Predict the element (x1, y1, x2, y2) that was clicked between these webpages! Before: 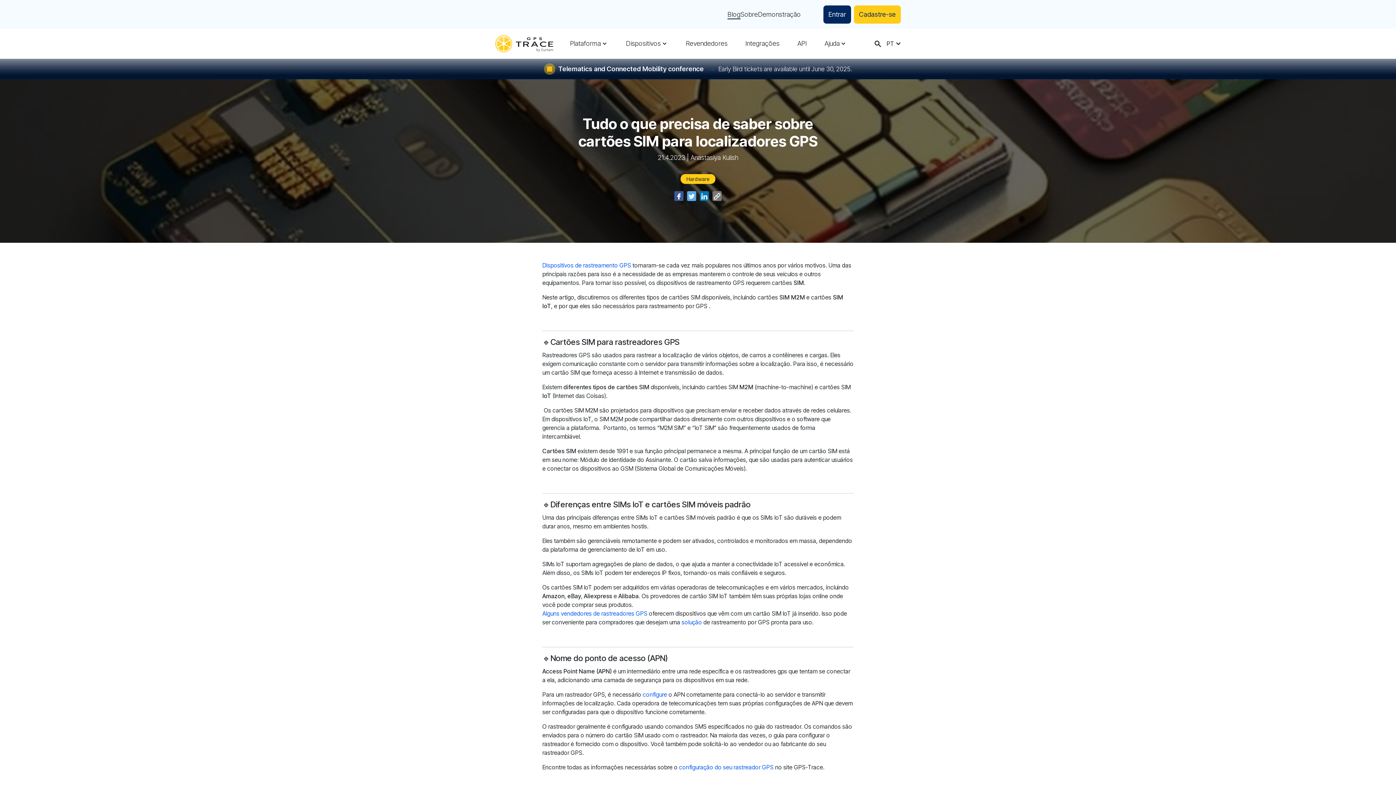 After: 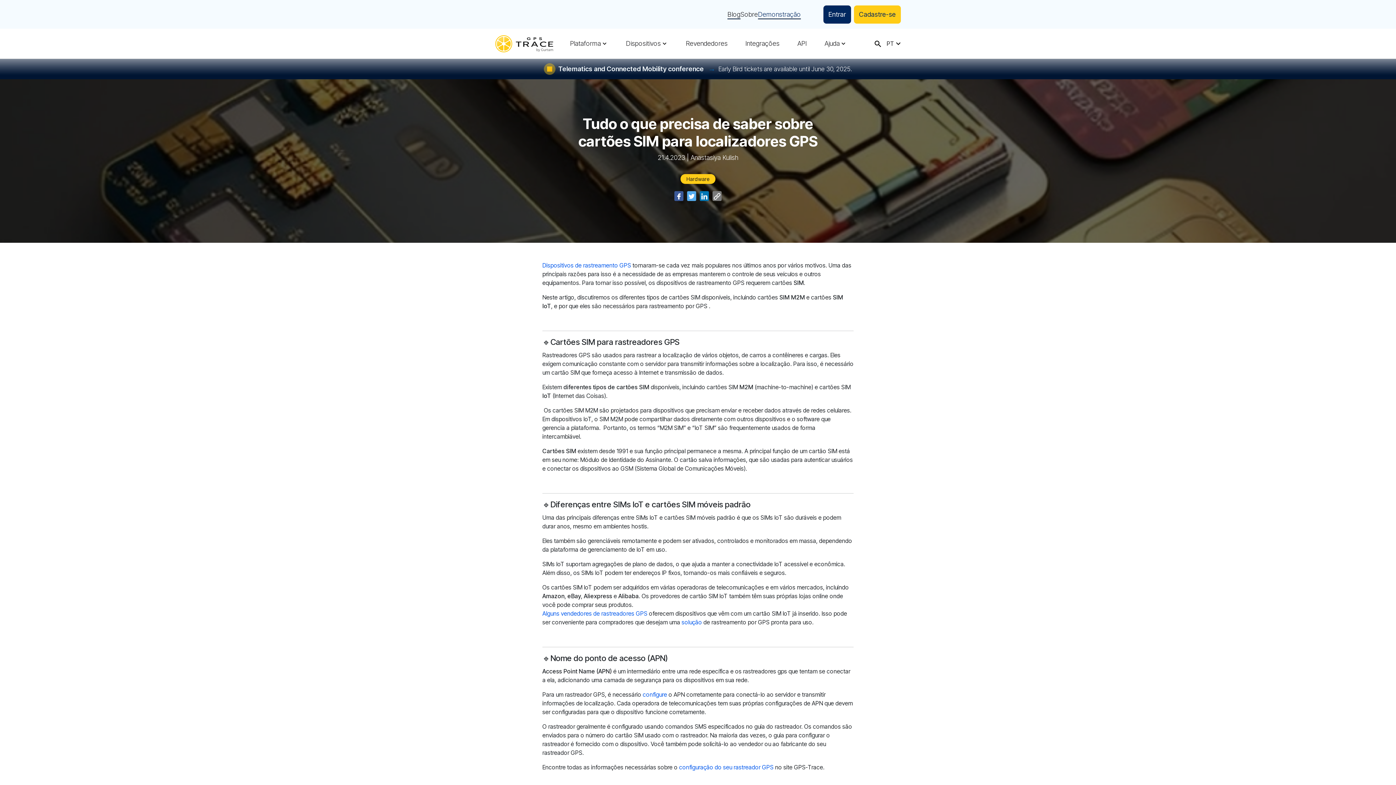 Action: bbox: (758, 11, 801, 17) label: Demonstração